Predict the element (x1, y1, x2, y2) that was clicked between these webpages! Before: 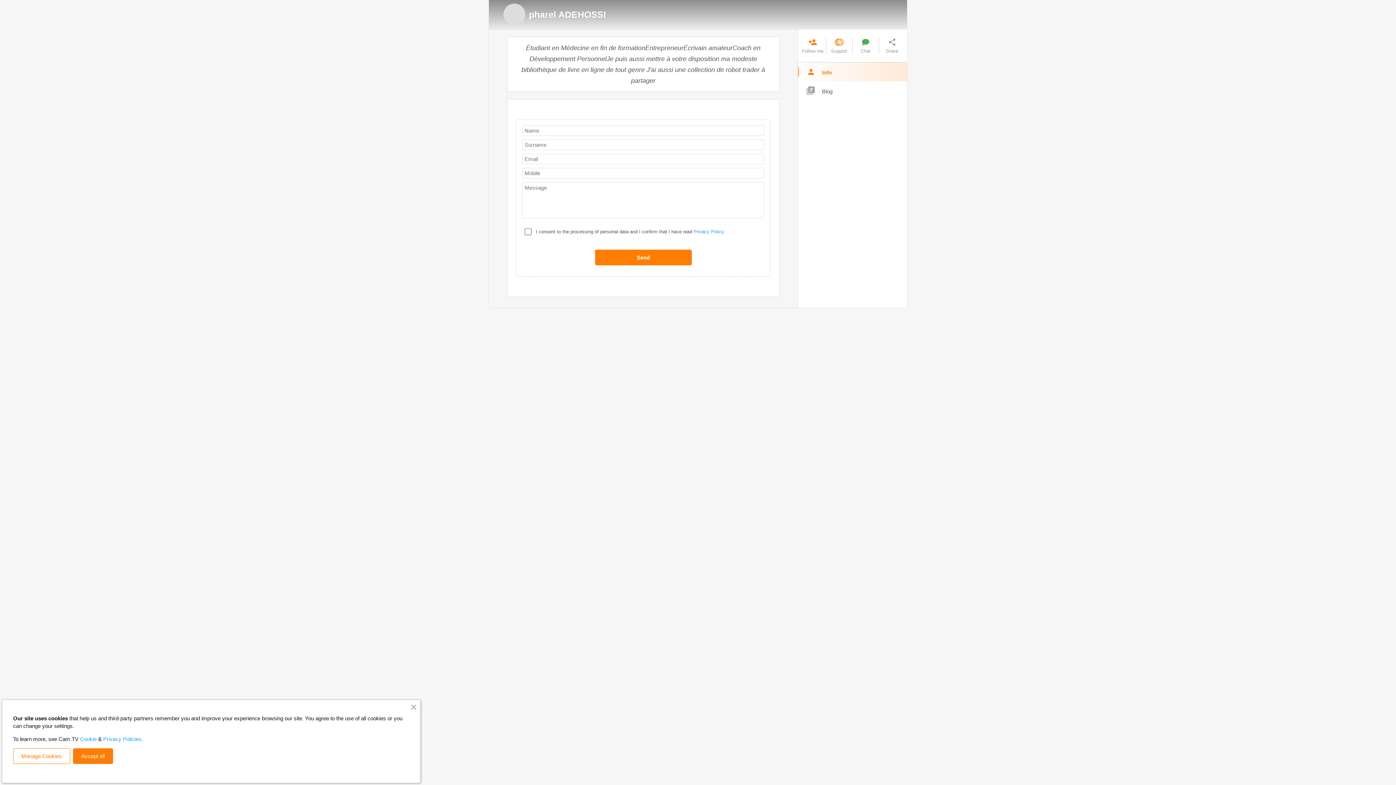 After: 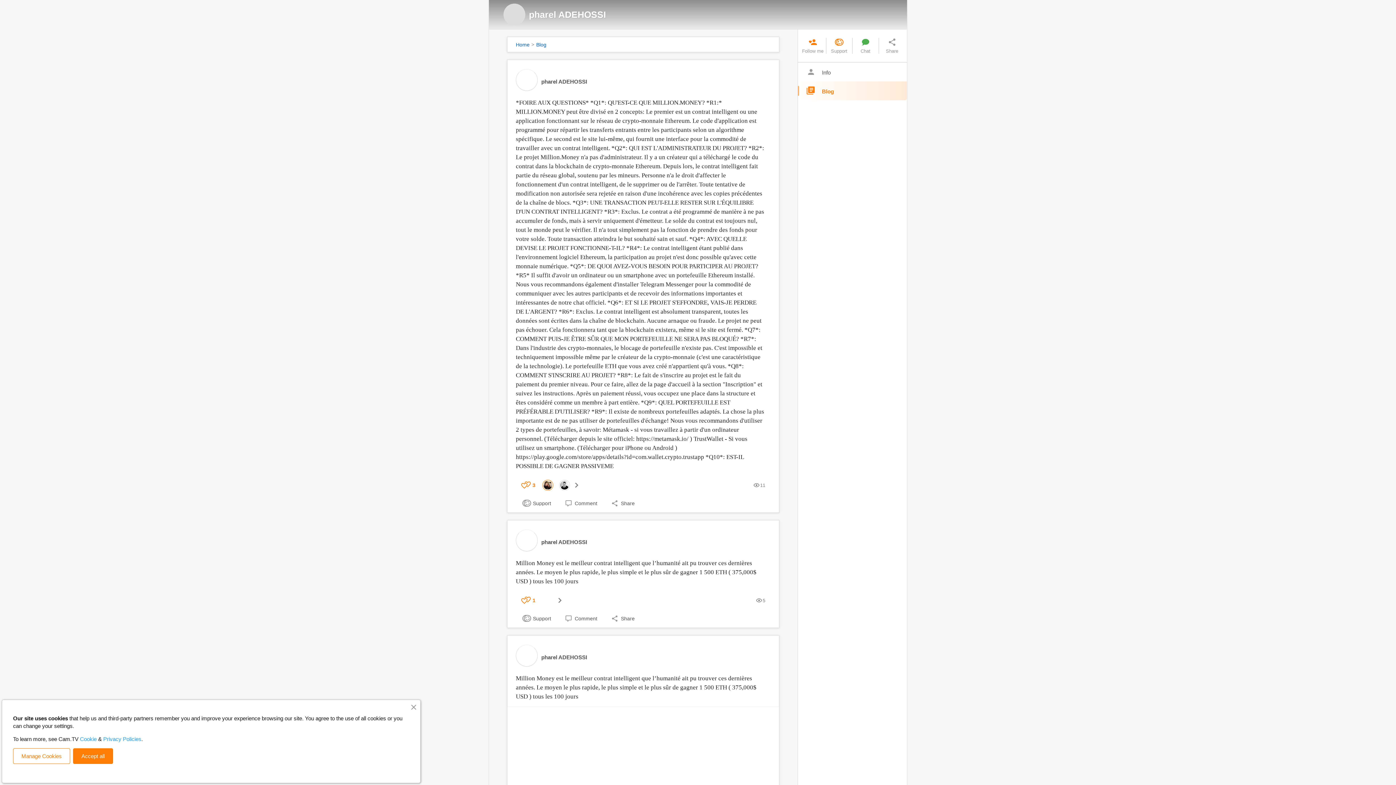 Action: label: Blog bbox: (798, 81, 907, 100)